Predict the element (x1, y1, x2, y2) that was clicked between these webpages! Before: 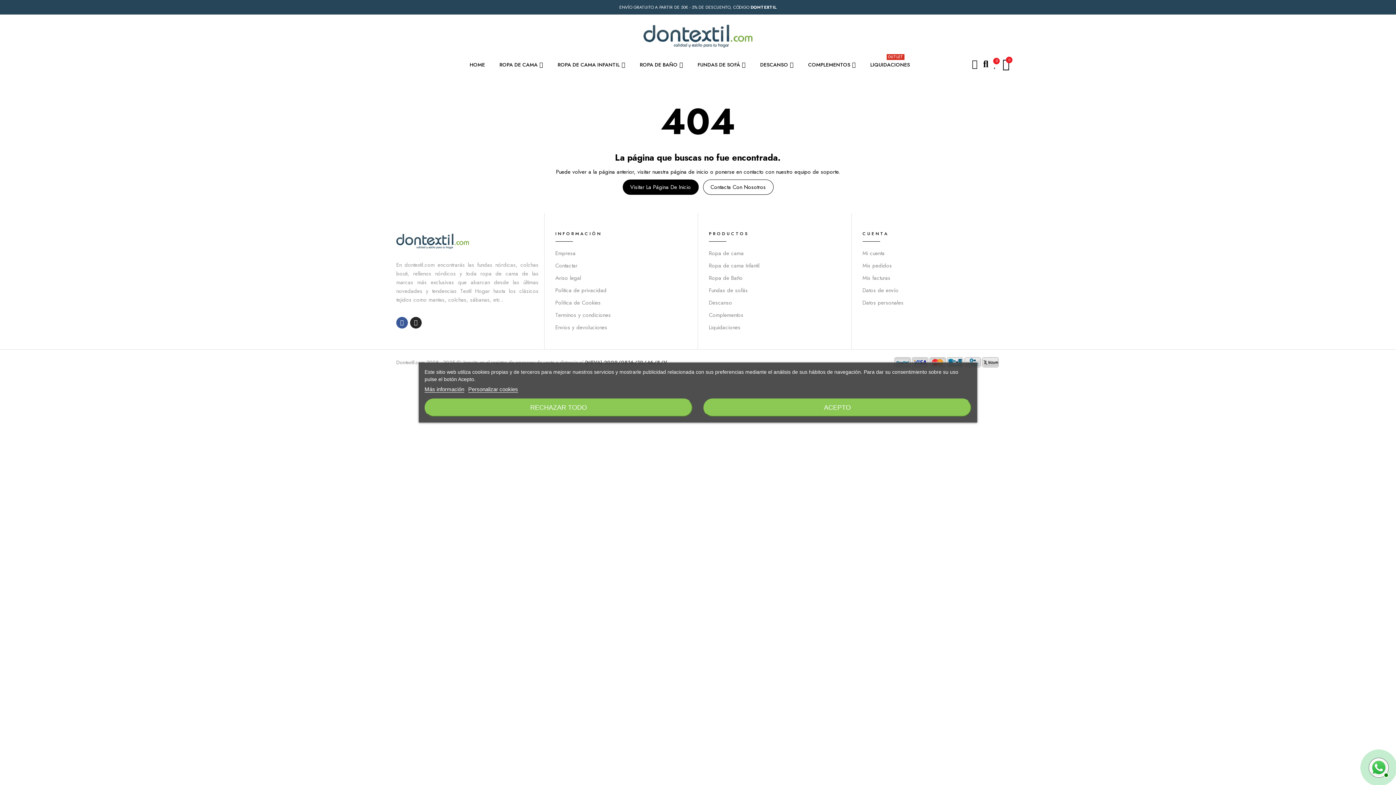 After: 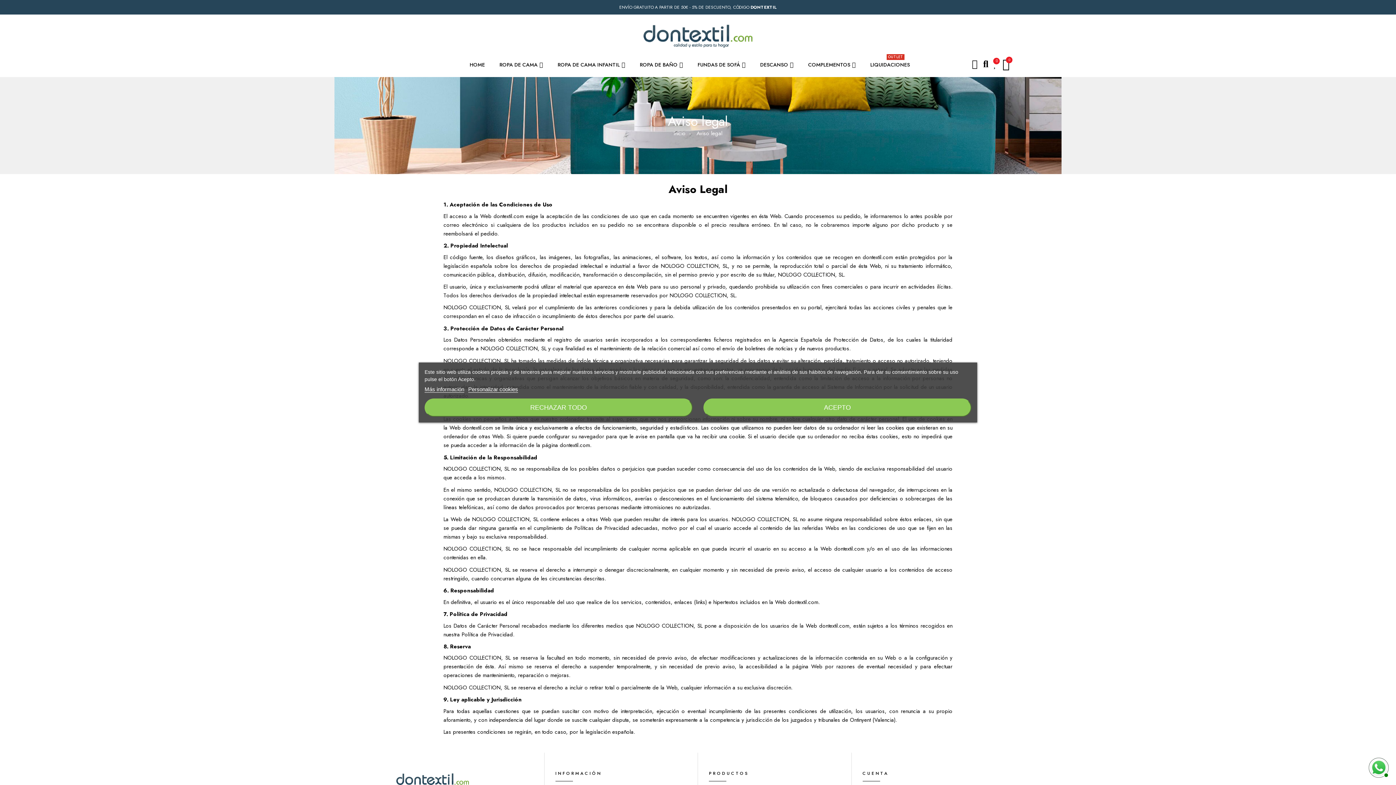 Action: label: Aviso legal bbox: (555, 273, 692, 282)